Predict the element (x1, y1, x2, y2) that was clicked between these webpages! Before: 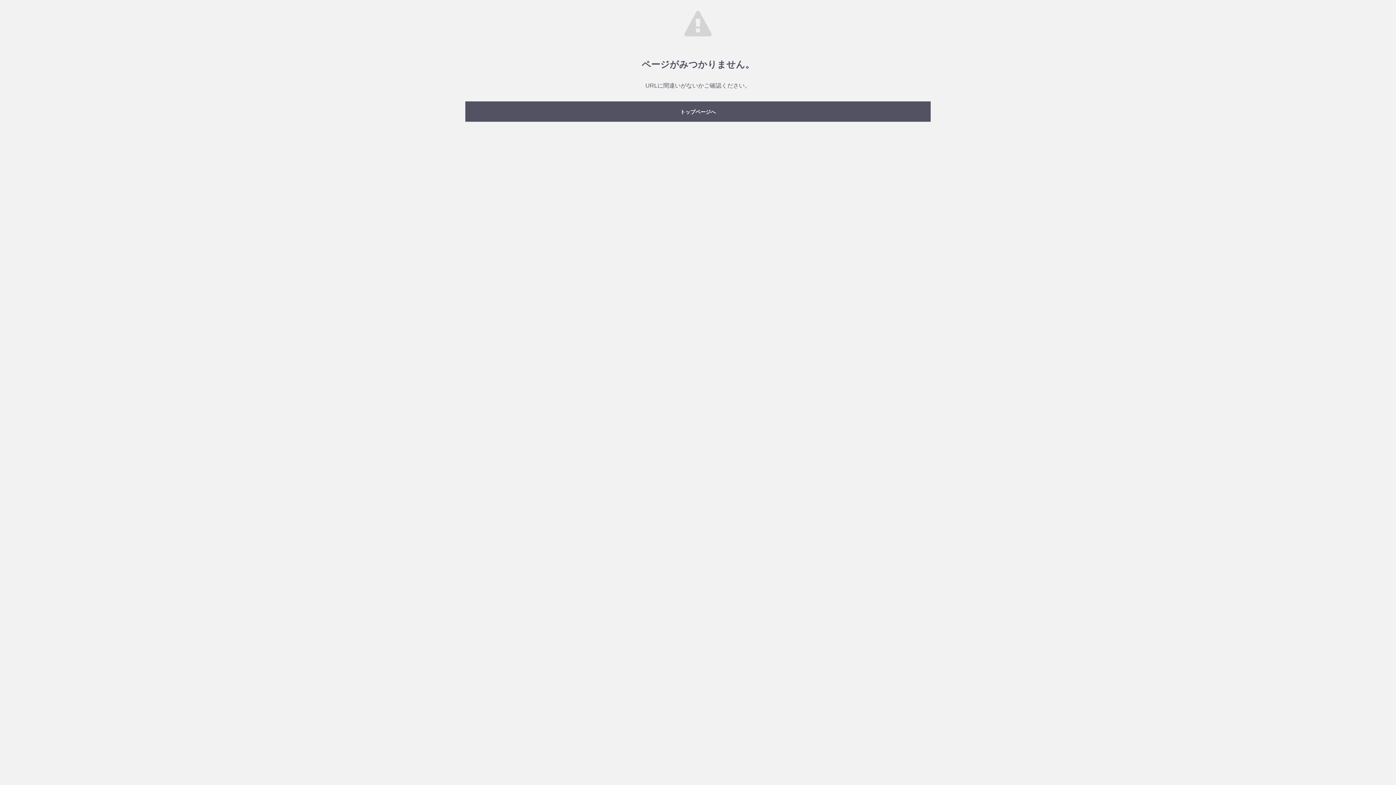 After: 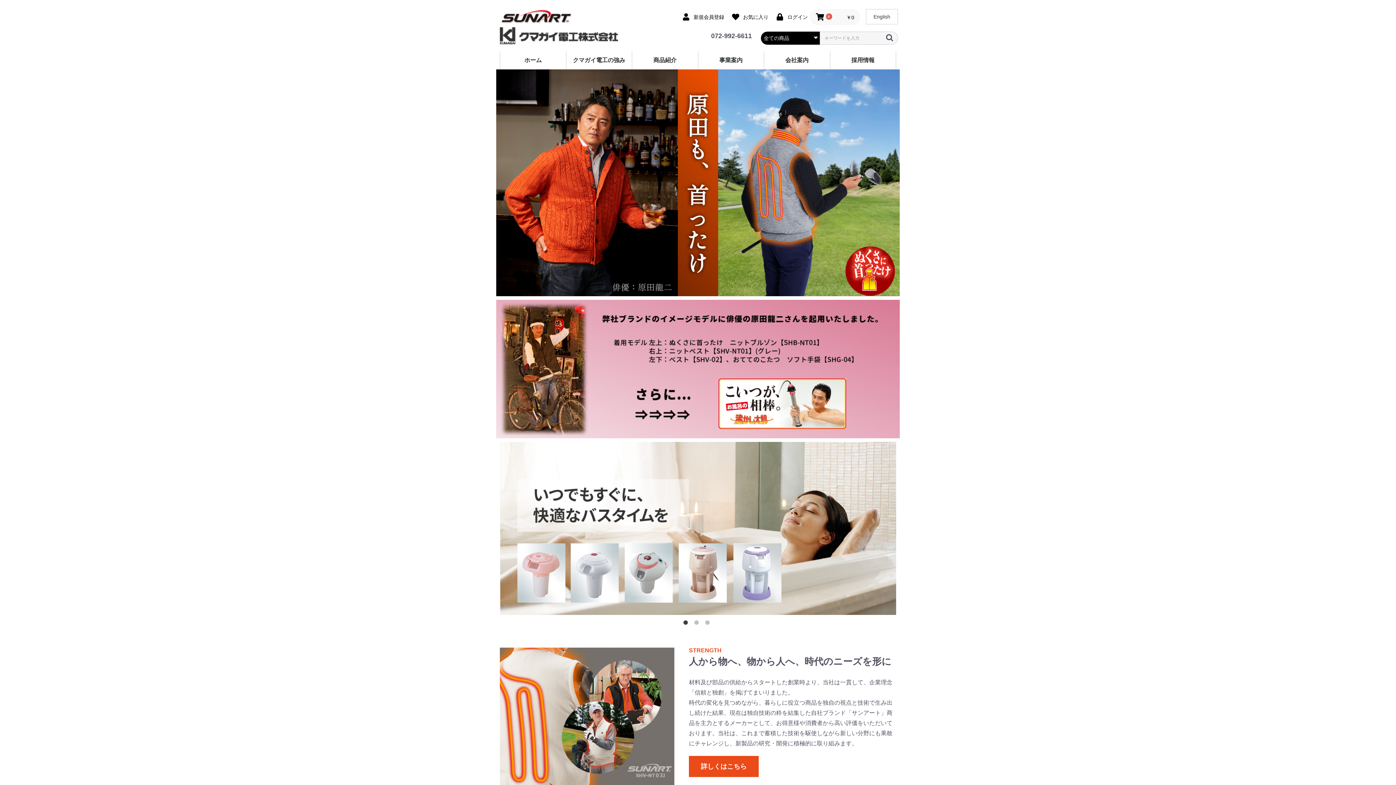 Action: bbox: (465, 101, 930, 121) label: トップページへ